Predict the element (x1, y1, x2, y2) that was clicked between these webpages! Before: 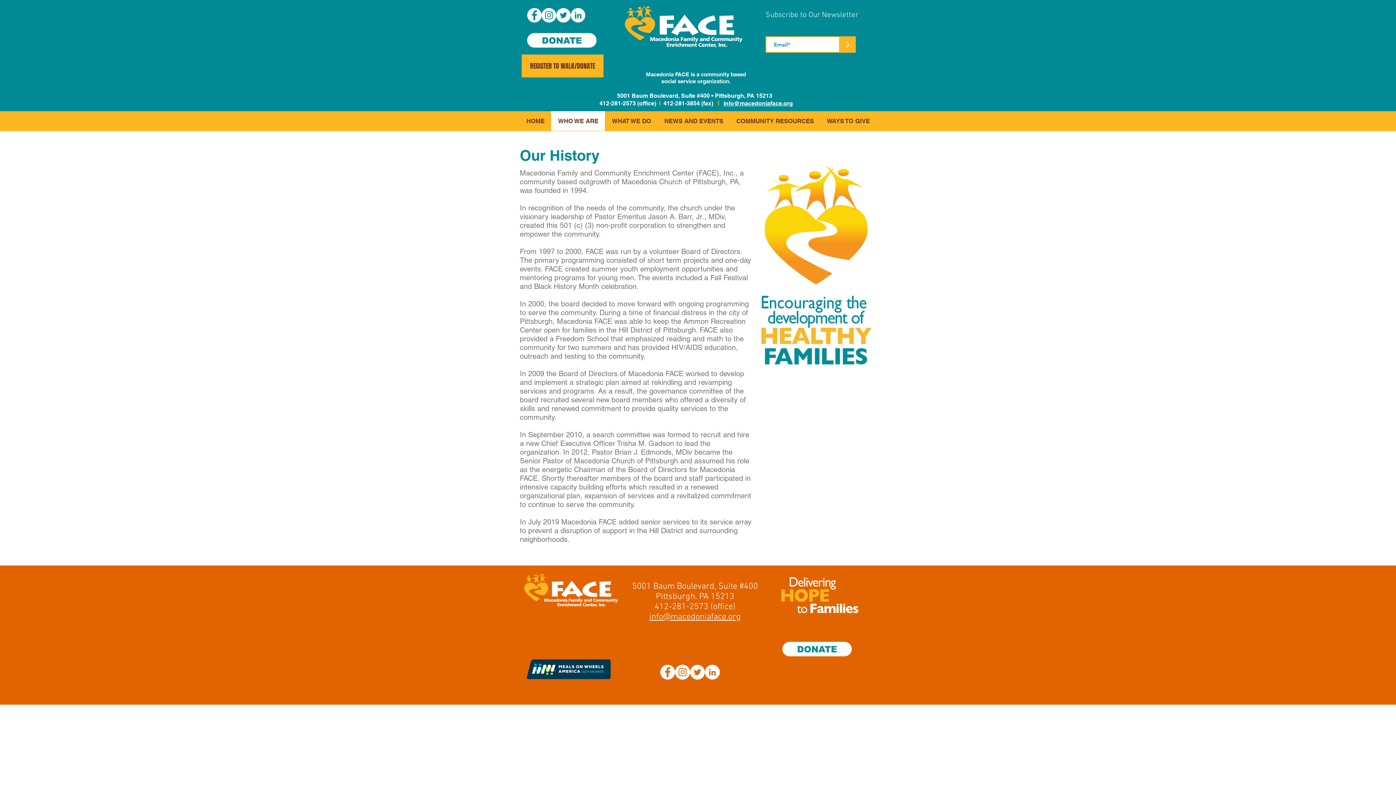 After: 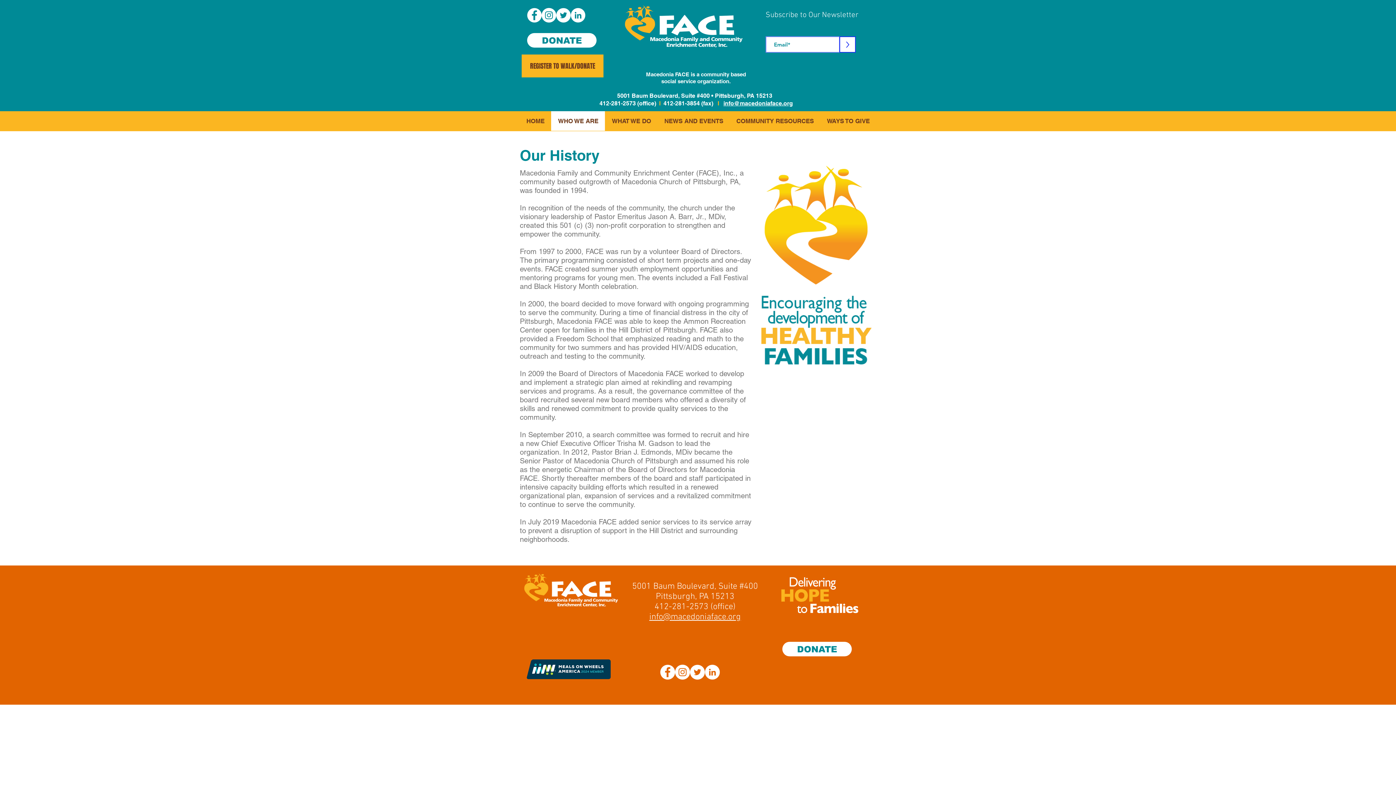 Action: label: > bbox: (839, 36, 856, 52)